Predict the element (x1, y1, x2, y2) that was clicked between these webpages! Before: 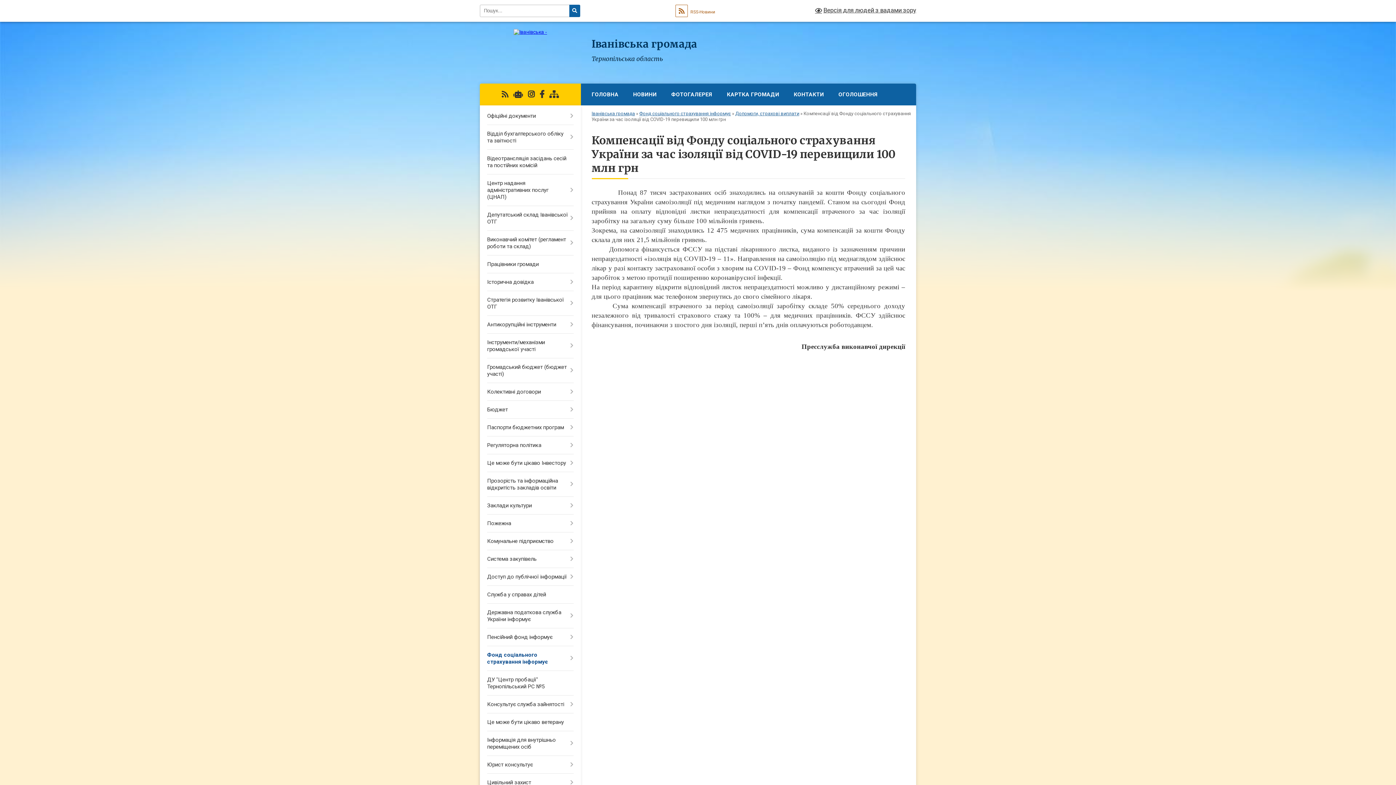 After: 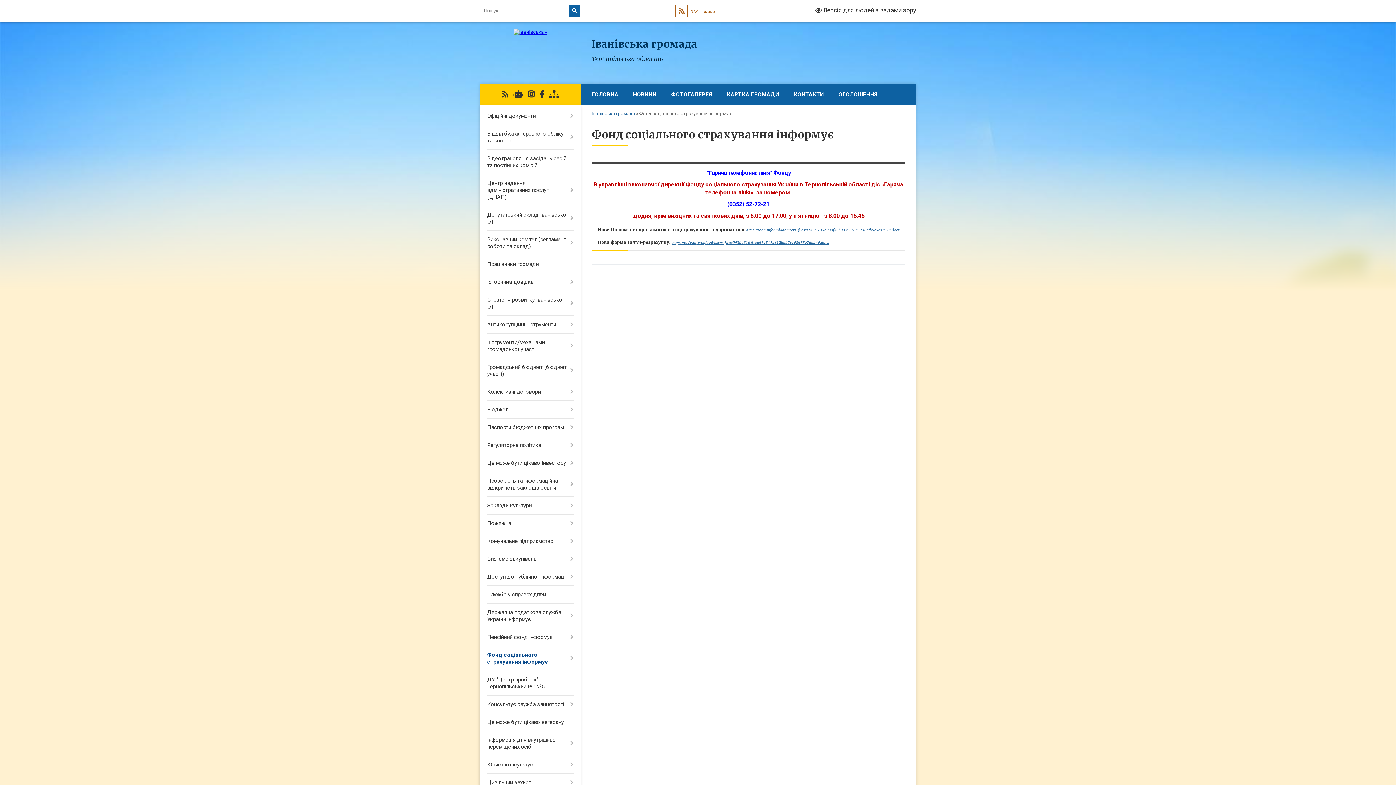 Action: bbox: (639, 110, 731, 116) label: Фонд соціального страхування інформує